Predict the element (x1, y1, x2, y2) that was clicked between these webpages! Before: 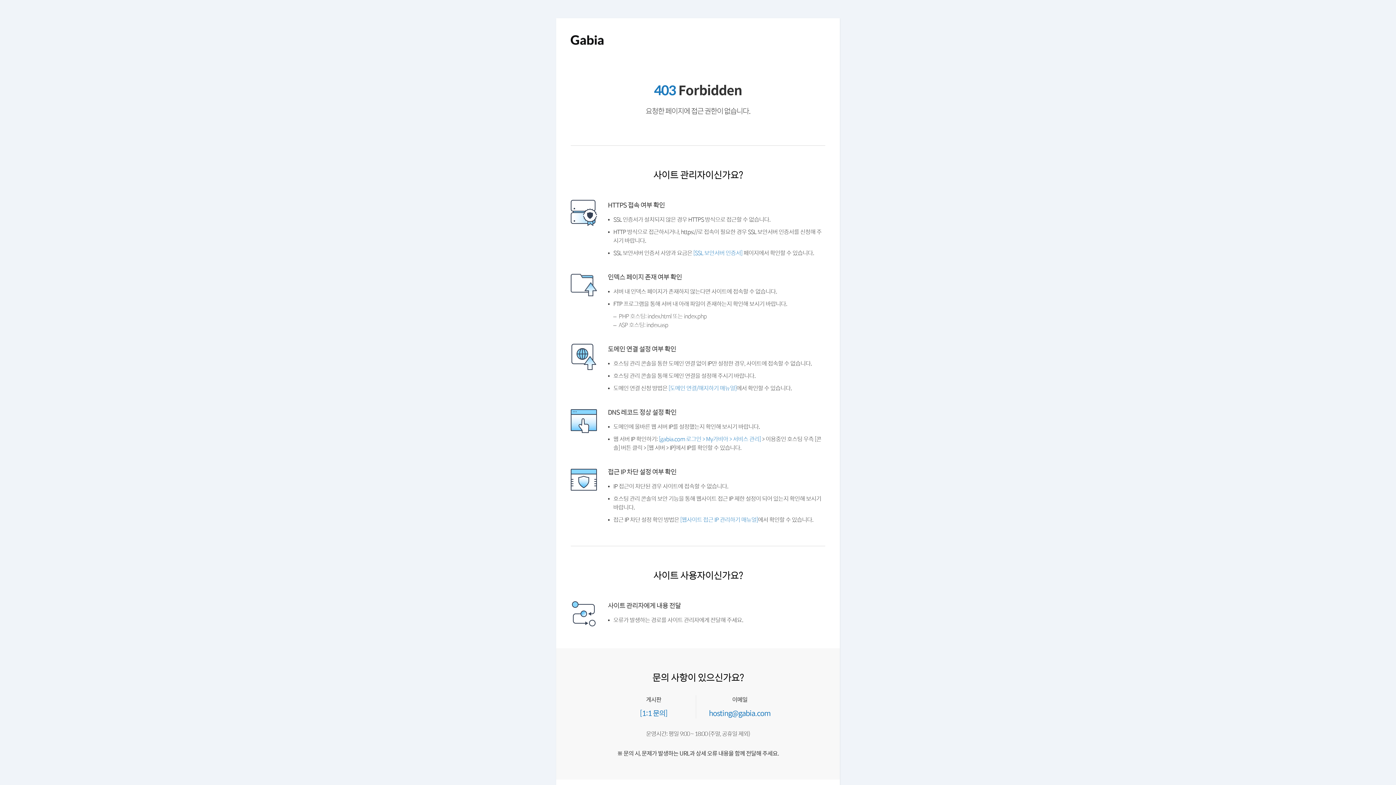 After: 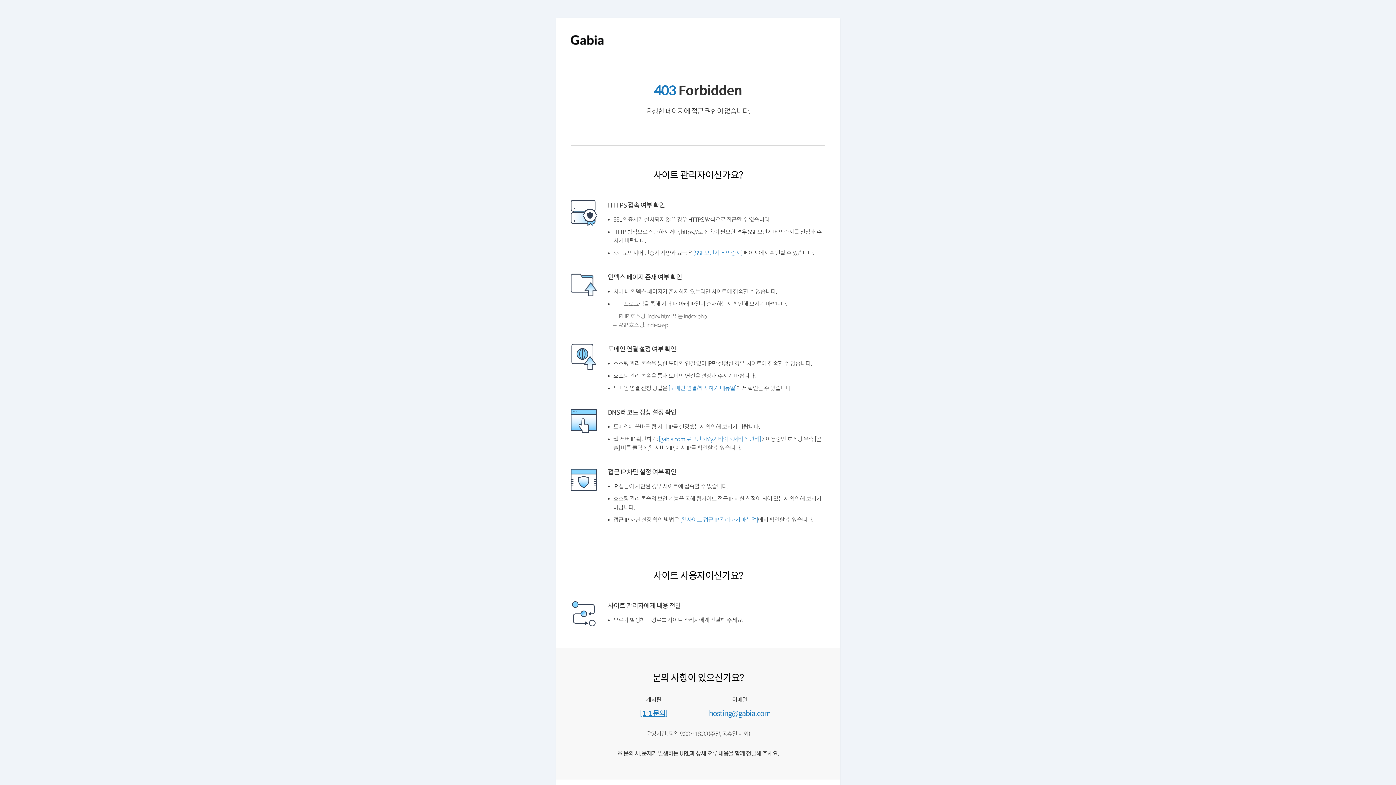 Action: bbox: (641, 736, 670, 744) label: [1:1 문의]